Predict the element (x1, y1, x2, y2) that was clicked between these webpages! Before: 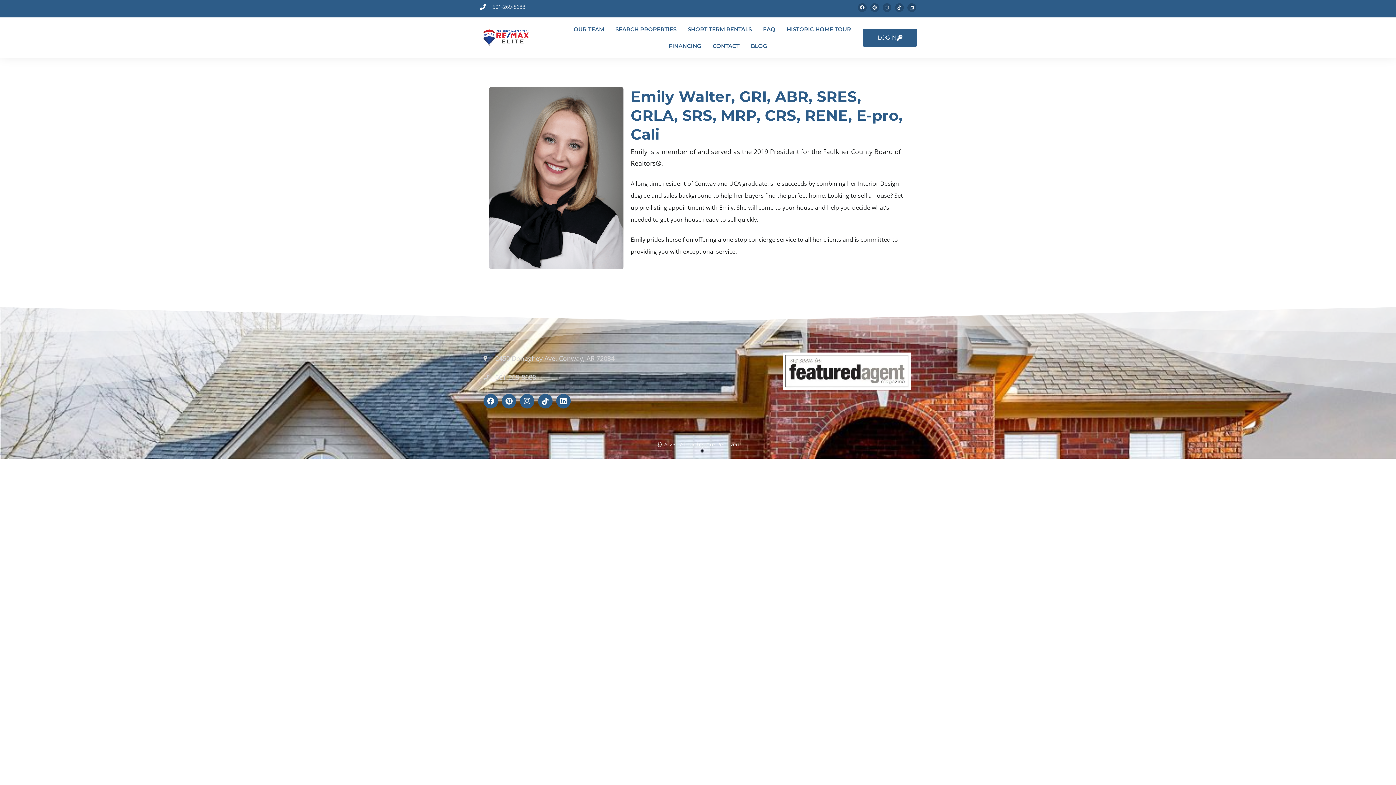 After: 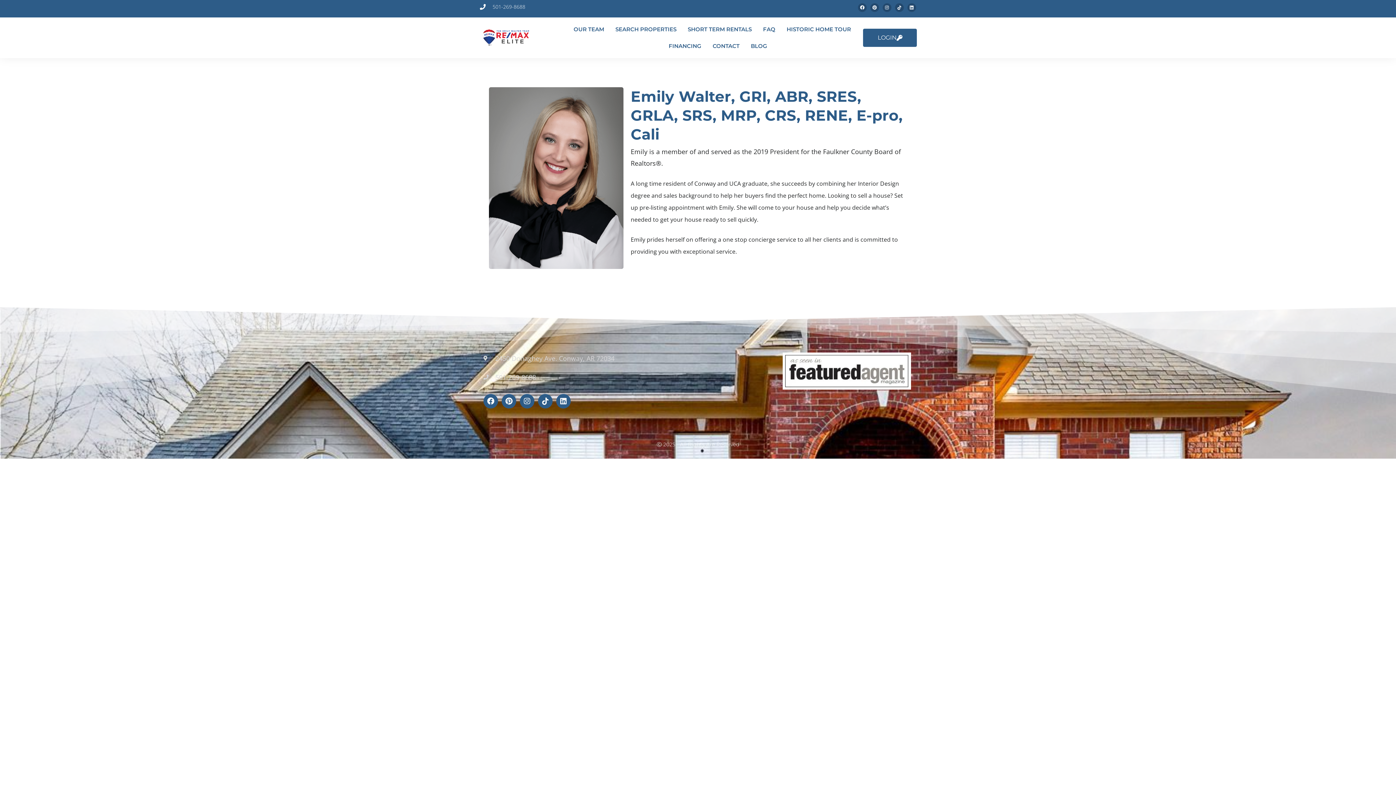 Action: label: 501-269-8688 bbox: (480, 1, 525, 12)